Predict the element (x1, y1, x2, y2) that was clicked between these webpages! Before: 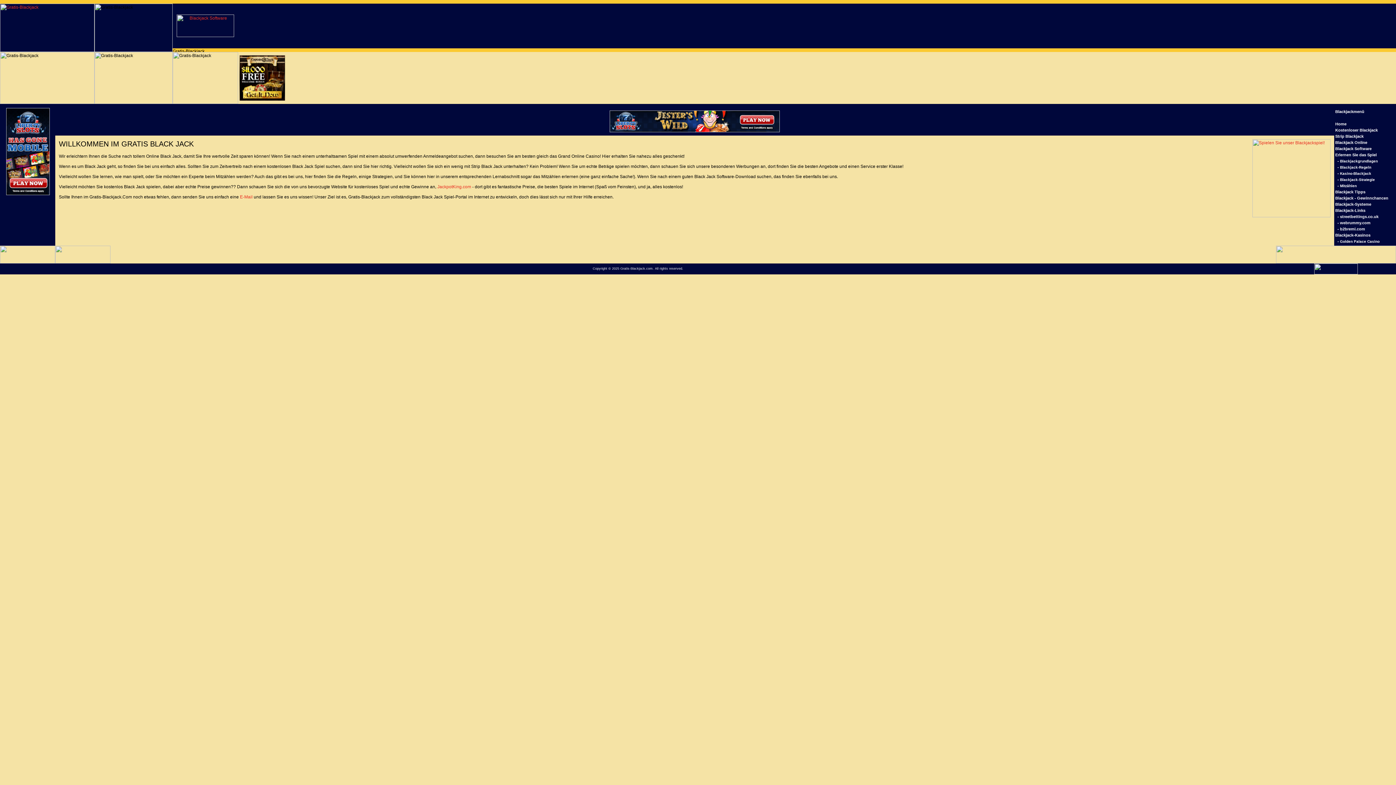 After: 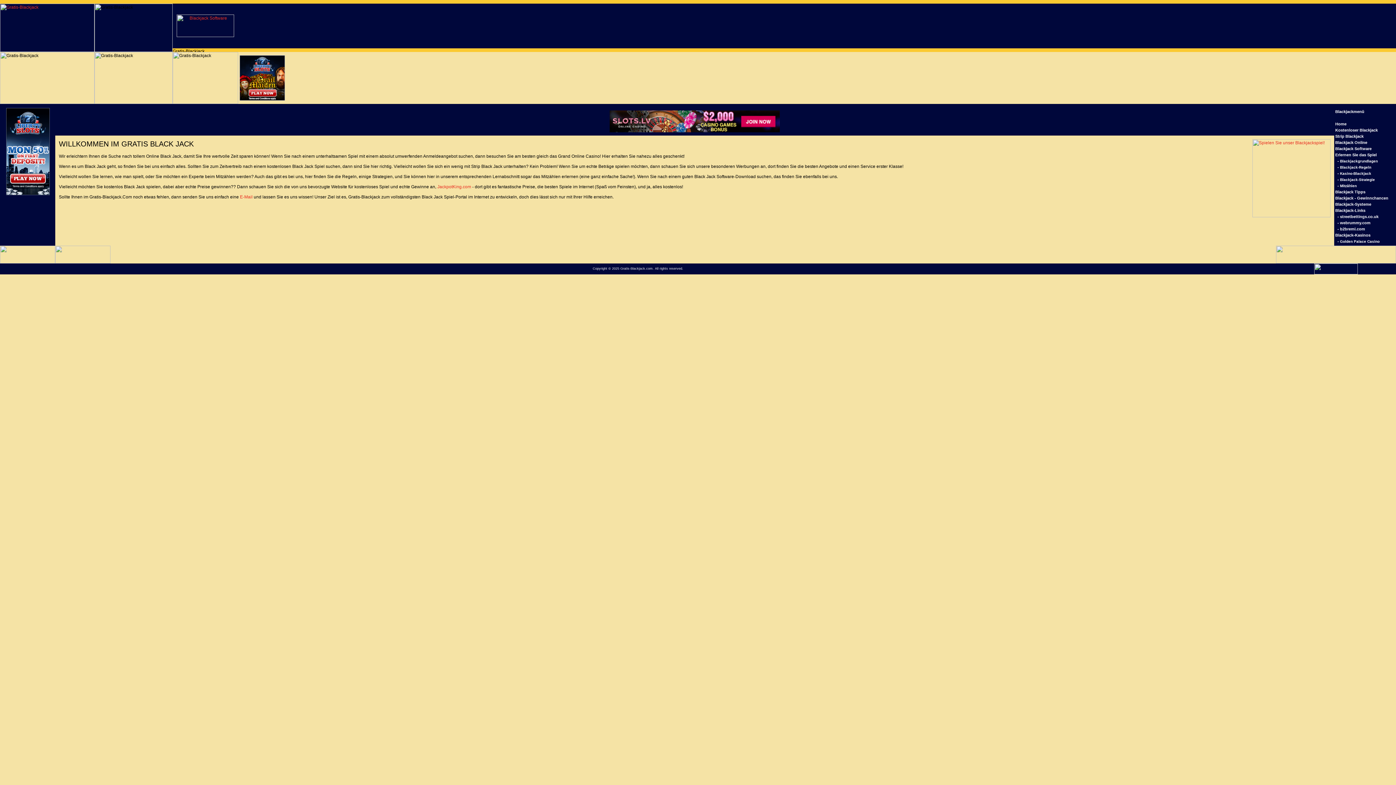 Action: label: Home bbox: (1335, 121, 1346, 126)